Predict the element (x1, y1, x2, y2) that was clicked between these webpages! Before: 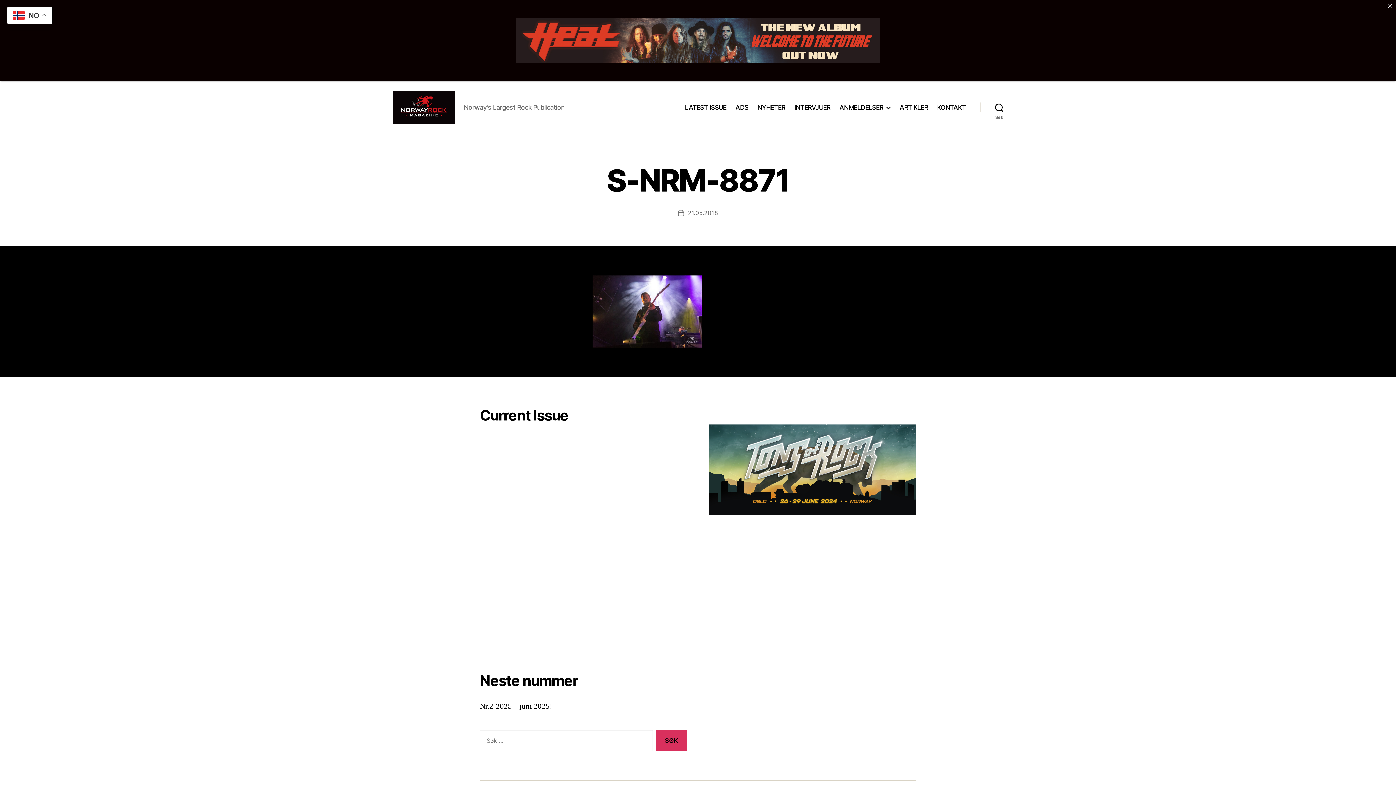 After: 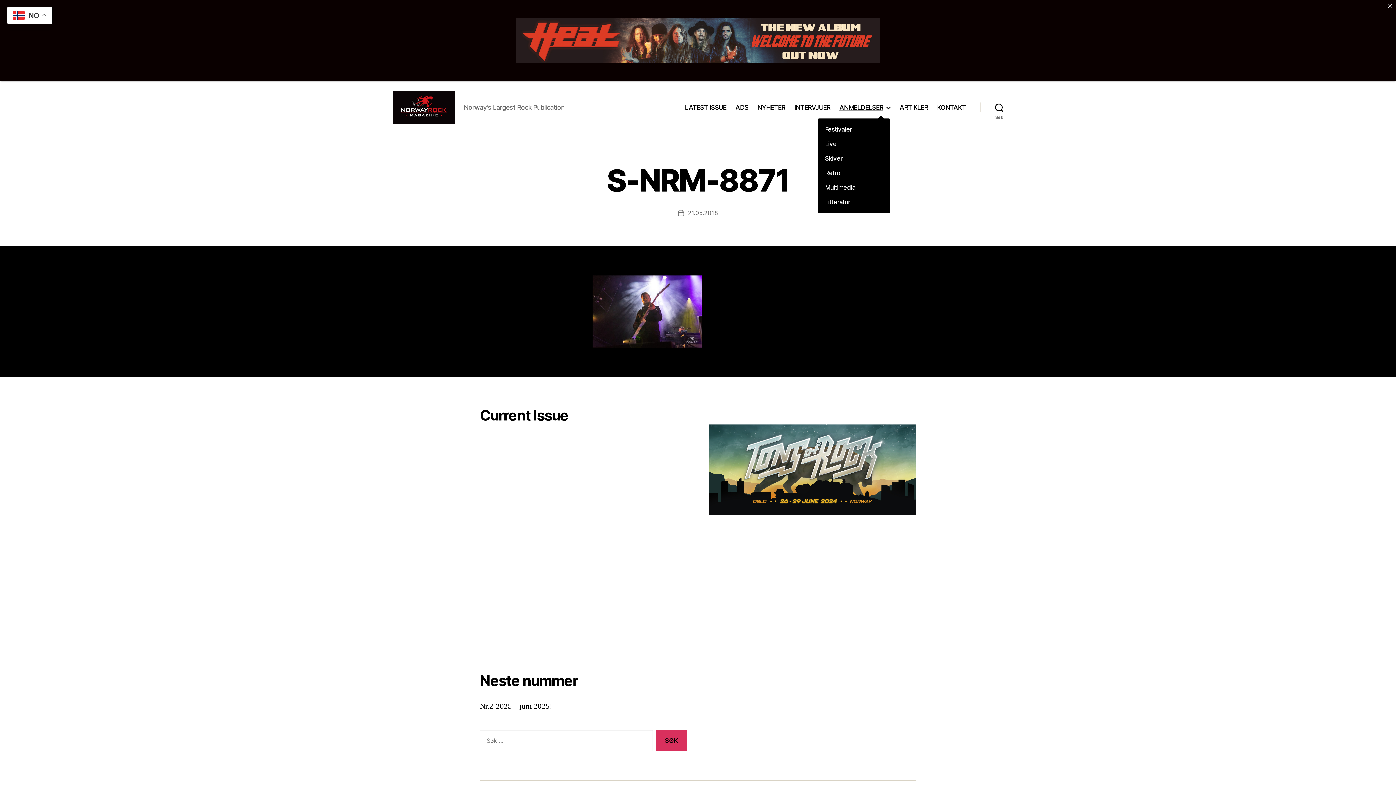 Action: label: ANMELDELSER bbox: (839, 103, 890, 111)